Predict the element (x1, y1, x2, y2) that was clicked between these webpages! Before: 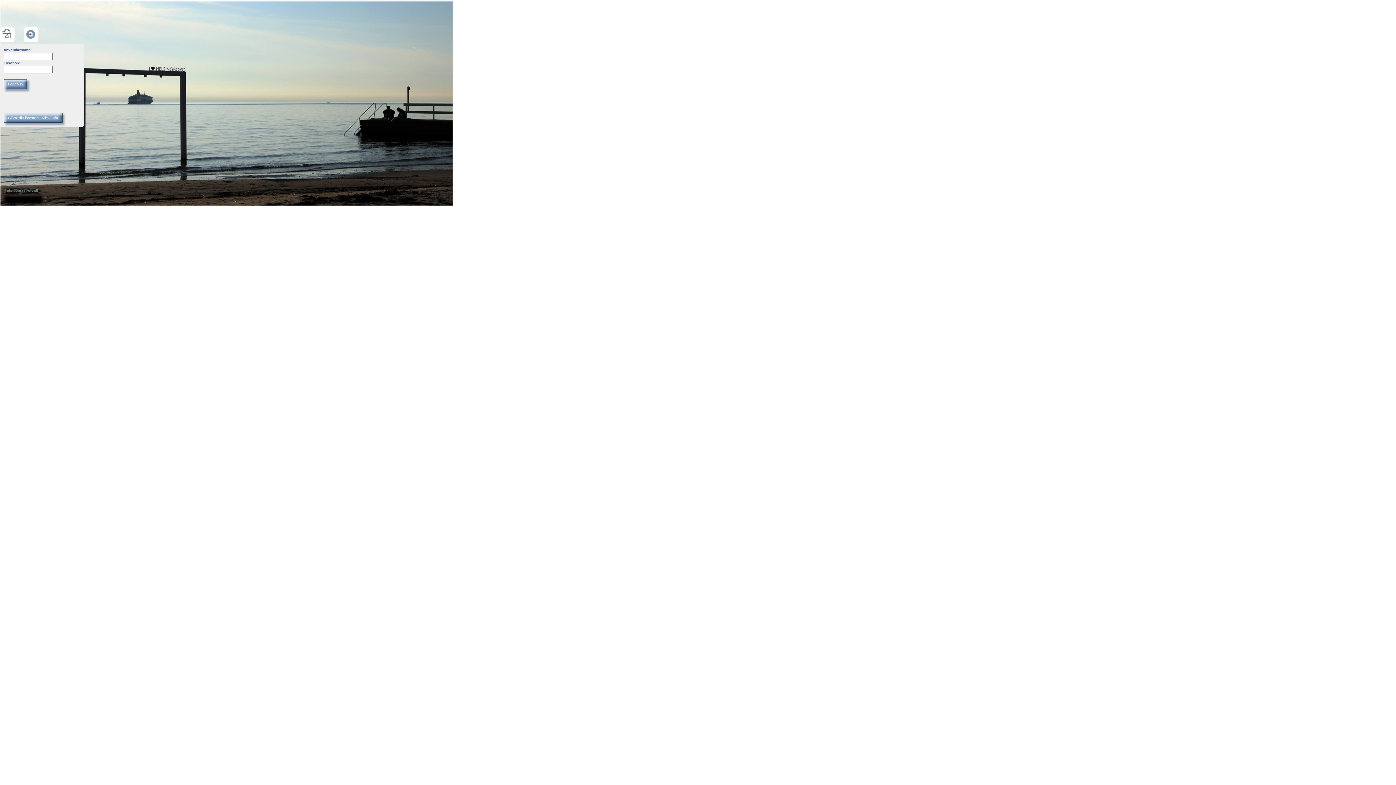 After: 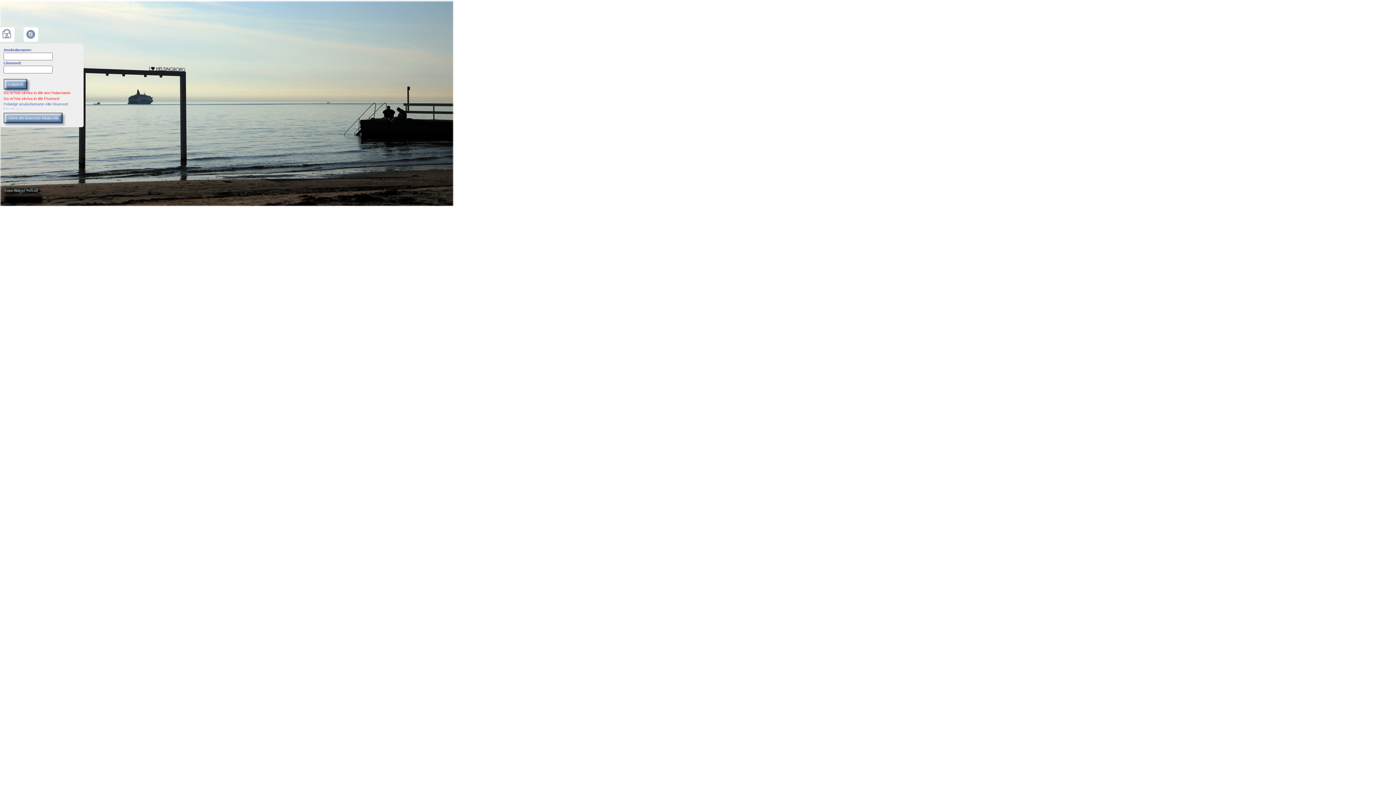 Action: bbox: (3, 112, 62, 123) label: Glömt ditt lösenord! Klicka här